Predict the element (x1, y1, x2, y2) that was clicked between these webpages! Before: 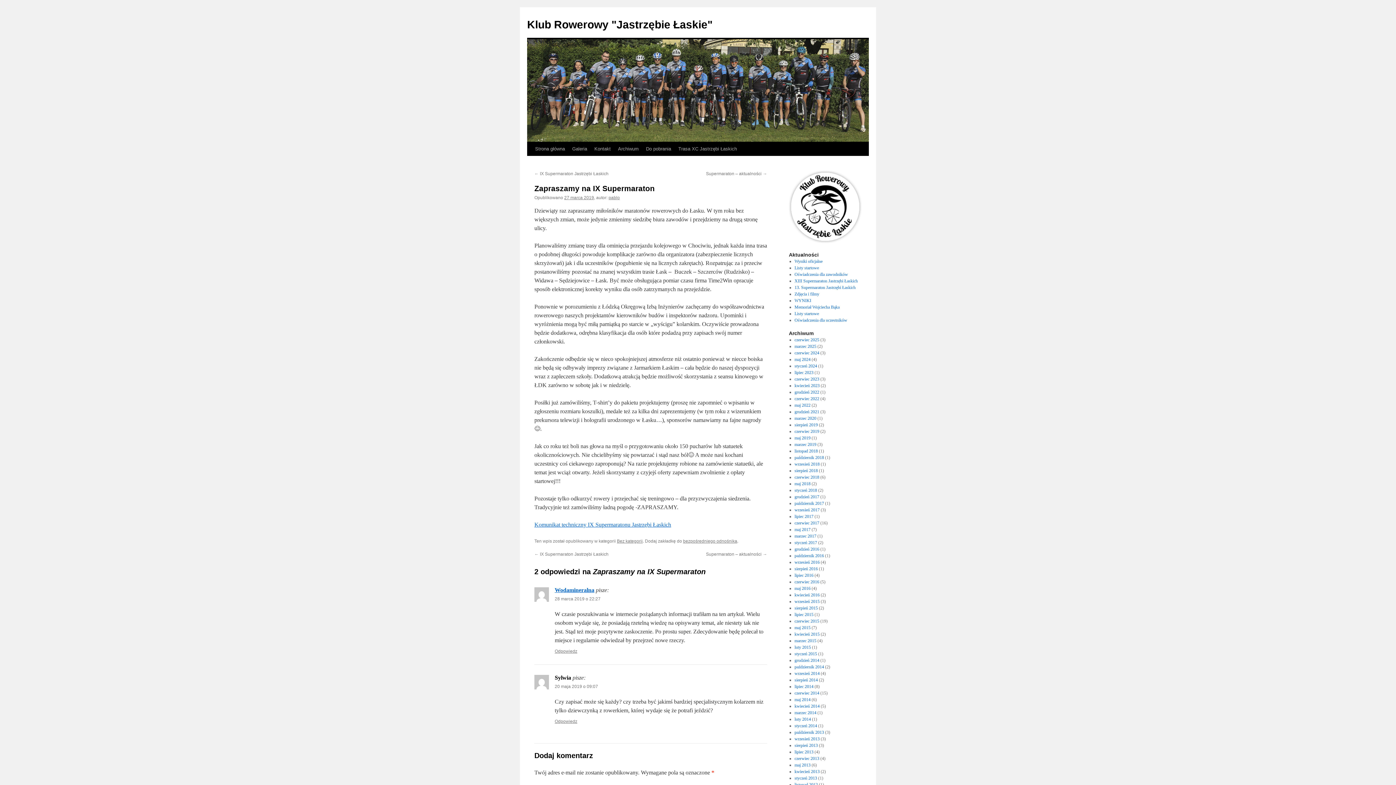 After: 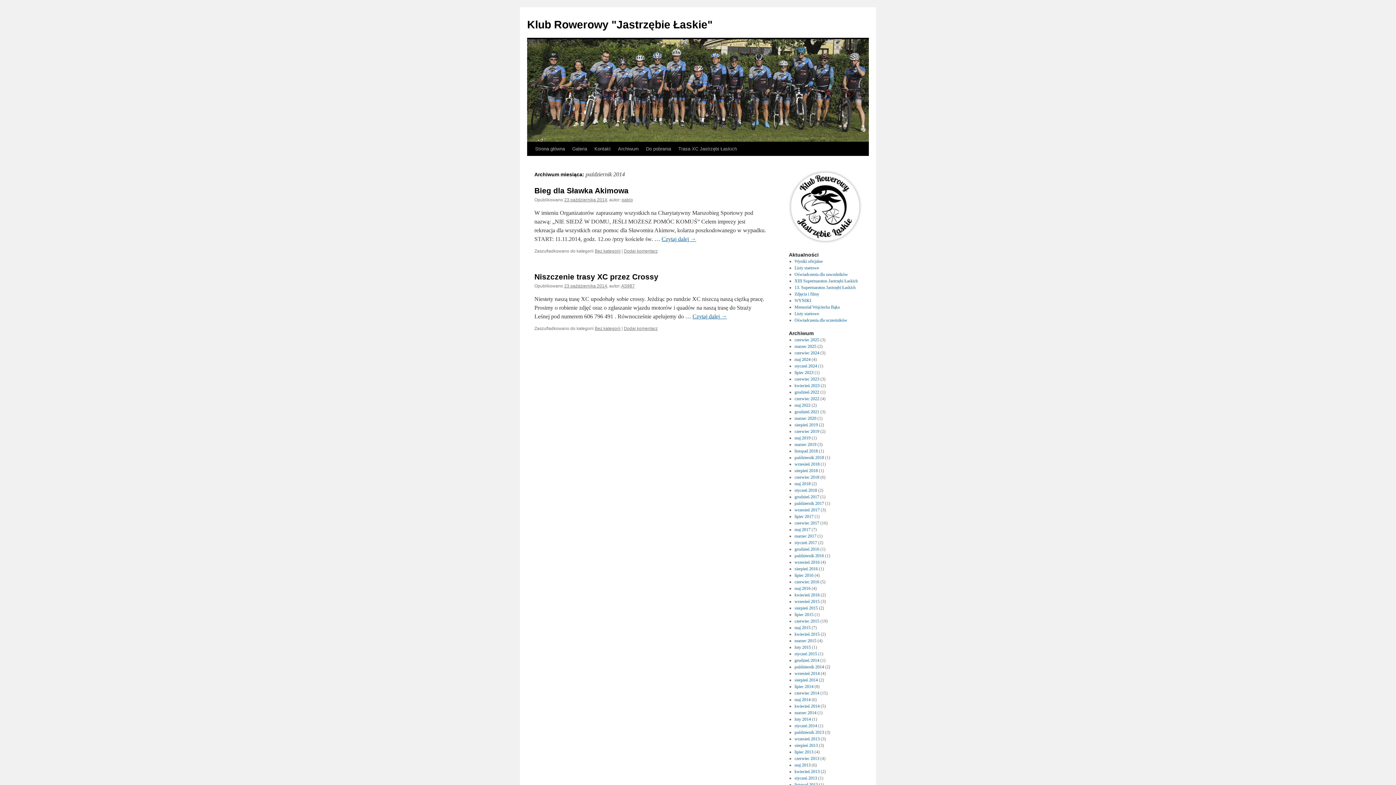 Action: bbox: (794, 664, 824, 669) label: październik 2014